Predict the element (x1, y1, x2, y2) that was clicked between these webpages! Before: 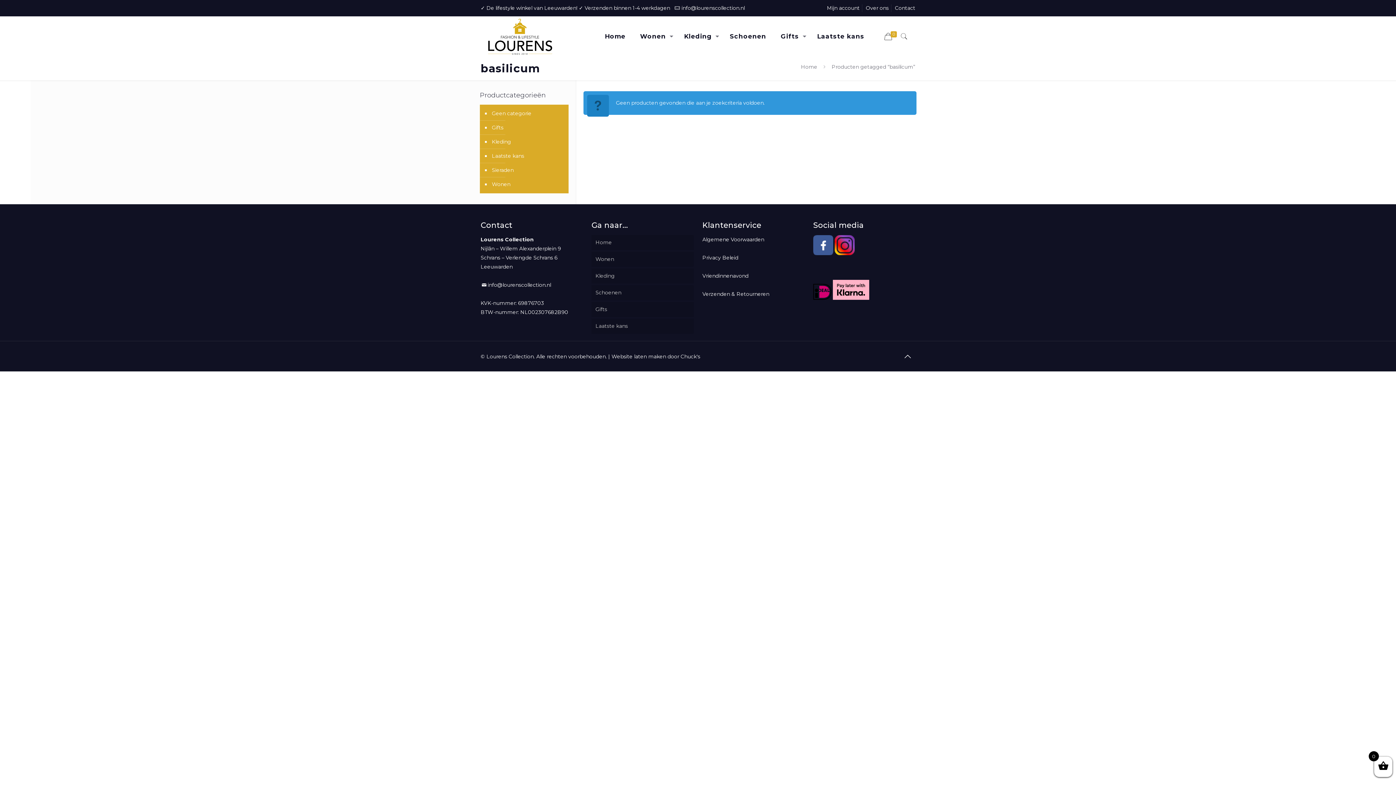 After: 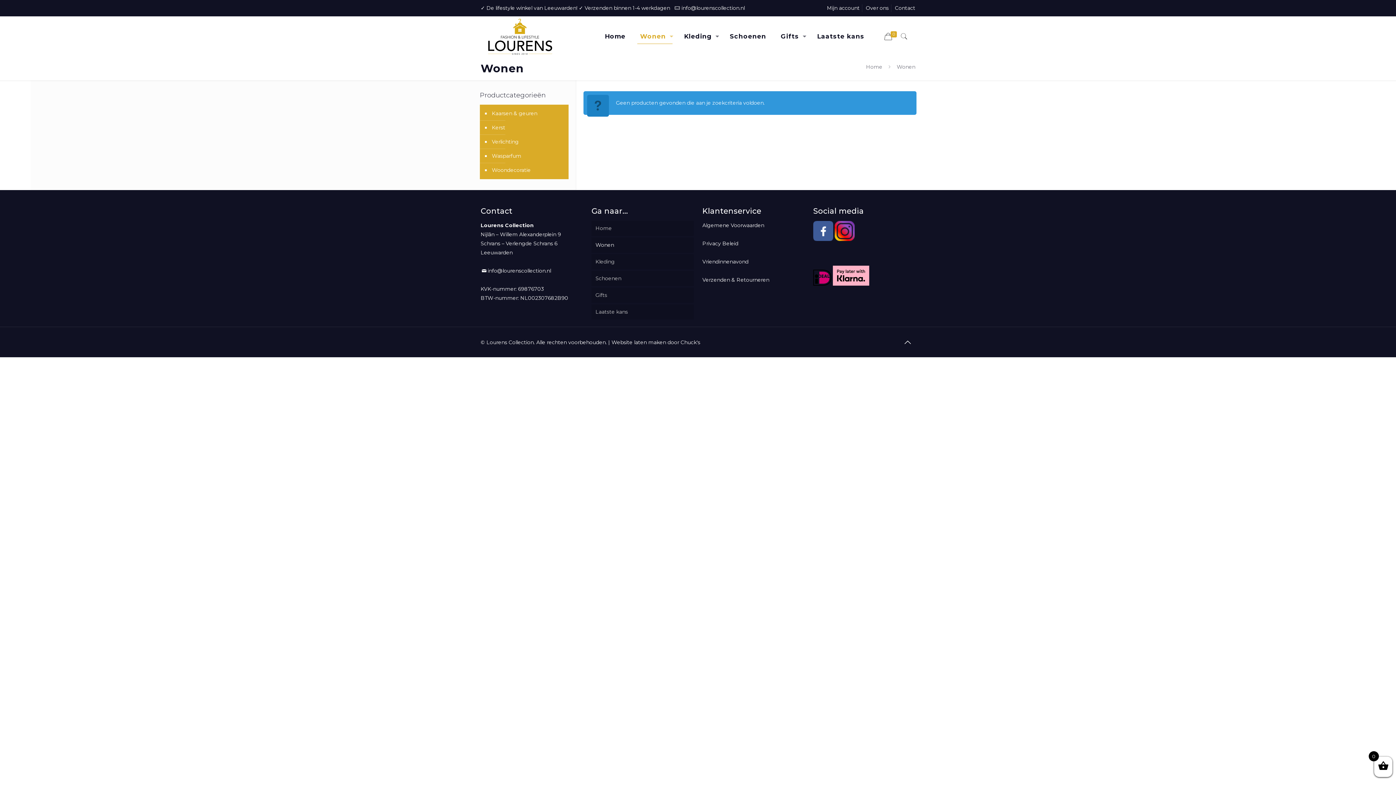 Action: label: Wonen bbox: (490, 177, 565, 191)